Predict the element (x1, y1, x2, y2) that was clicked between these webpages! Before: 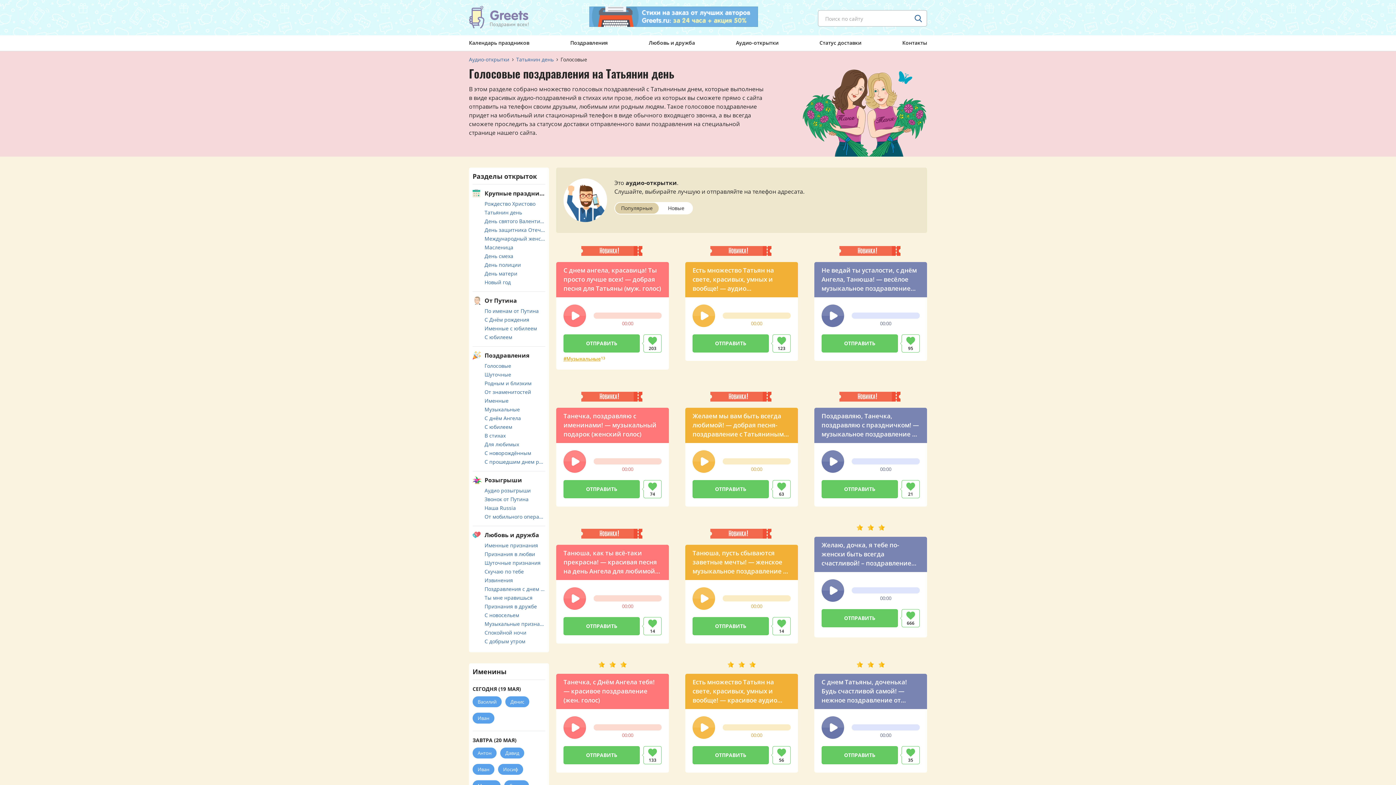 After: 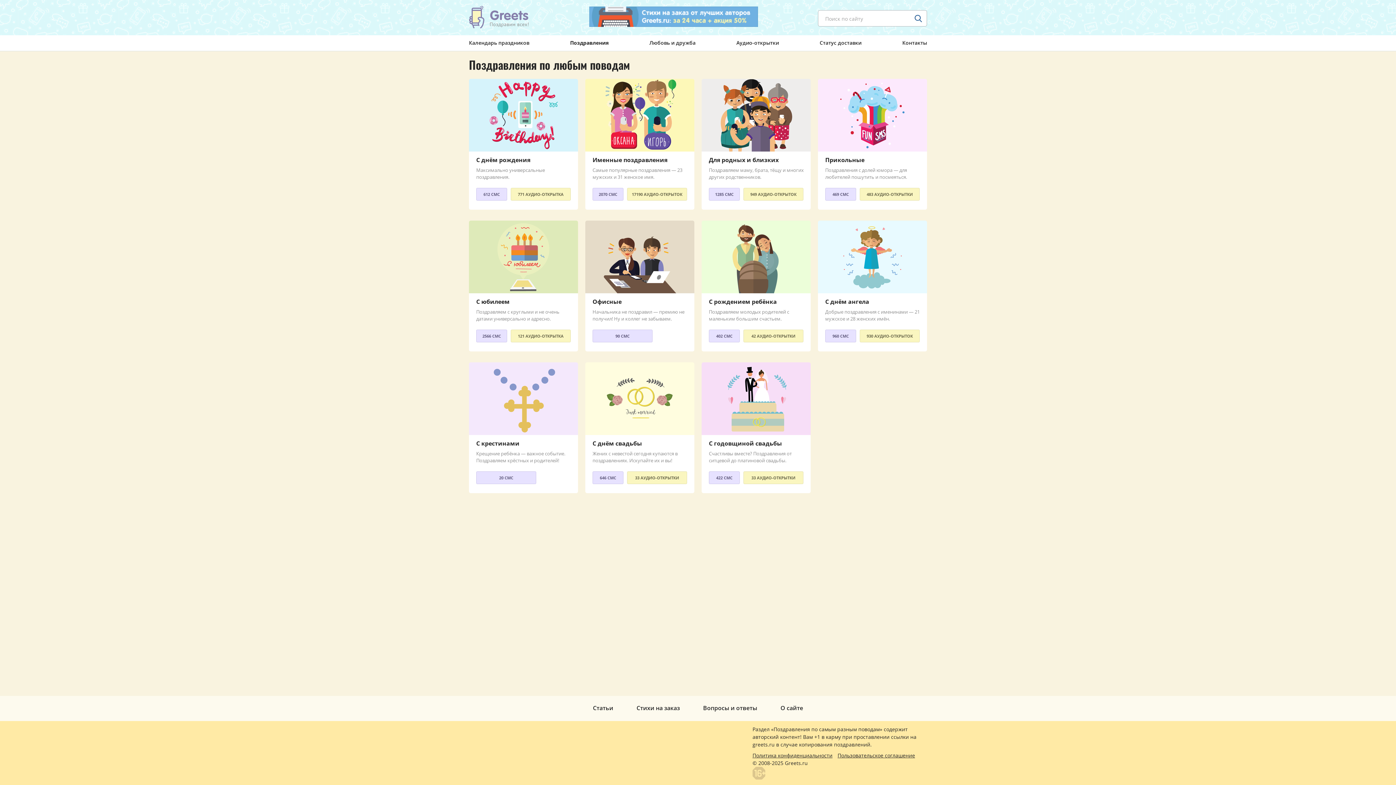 Action: bbox: (570, 38, 607, 46) label: Поздравления